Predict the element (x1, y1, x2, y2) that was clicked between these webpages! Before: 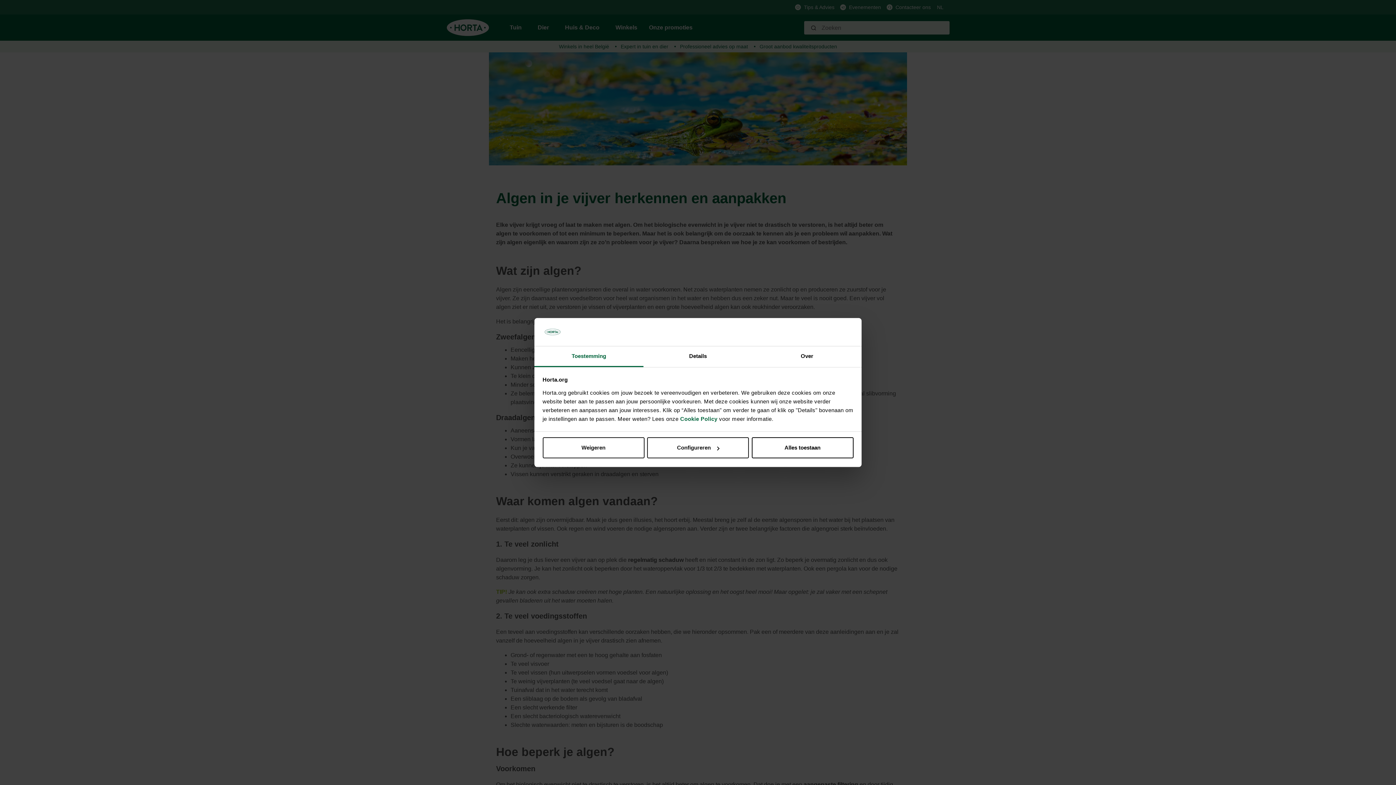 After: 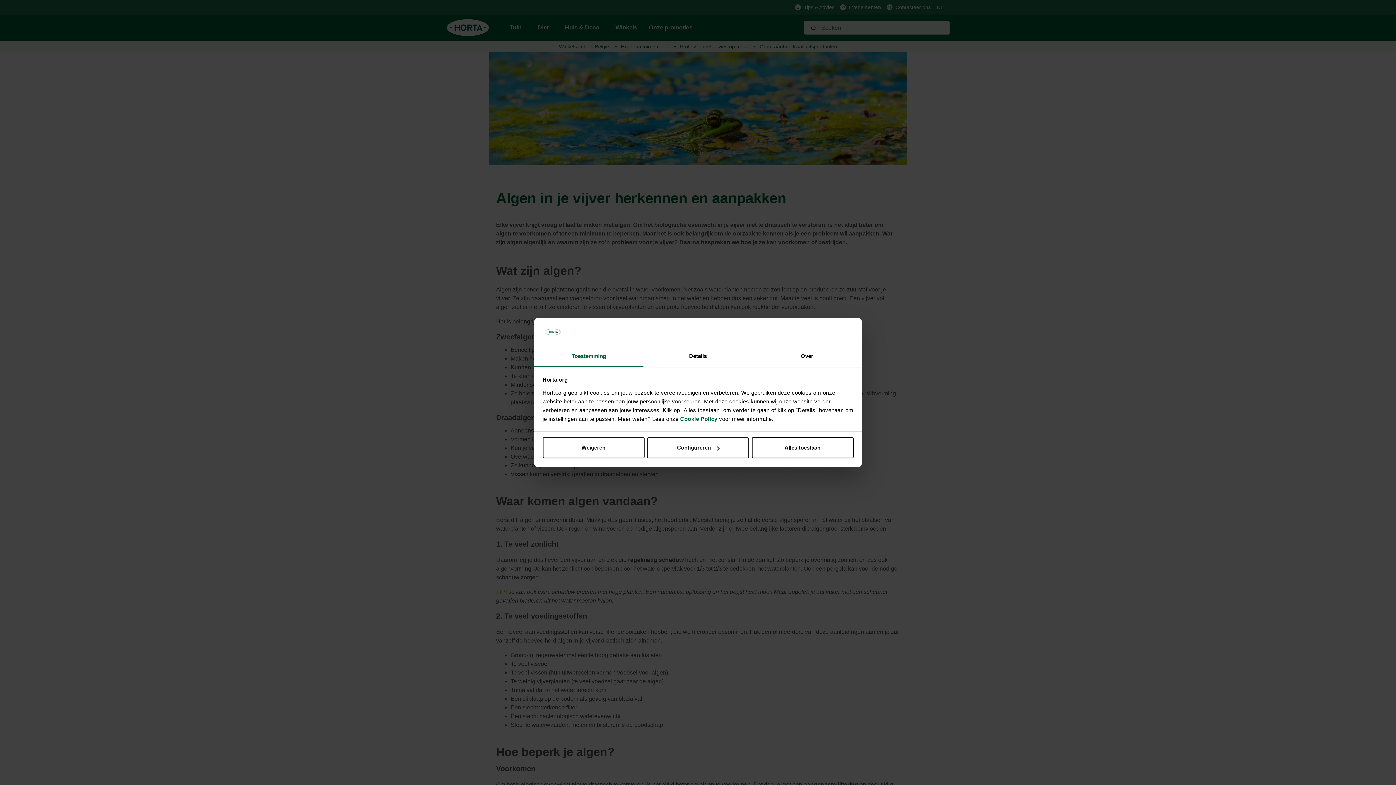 Action: label: Toestemming bbox: (534, 346, 643, 367)